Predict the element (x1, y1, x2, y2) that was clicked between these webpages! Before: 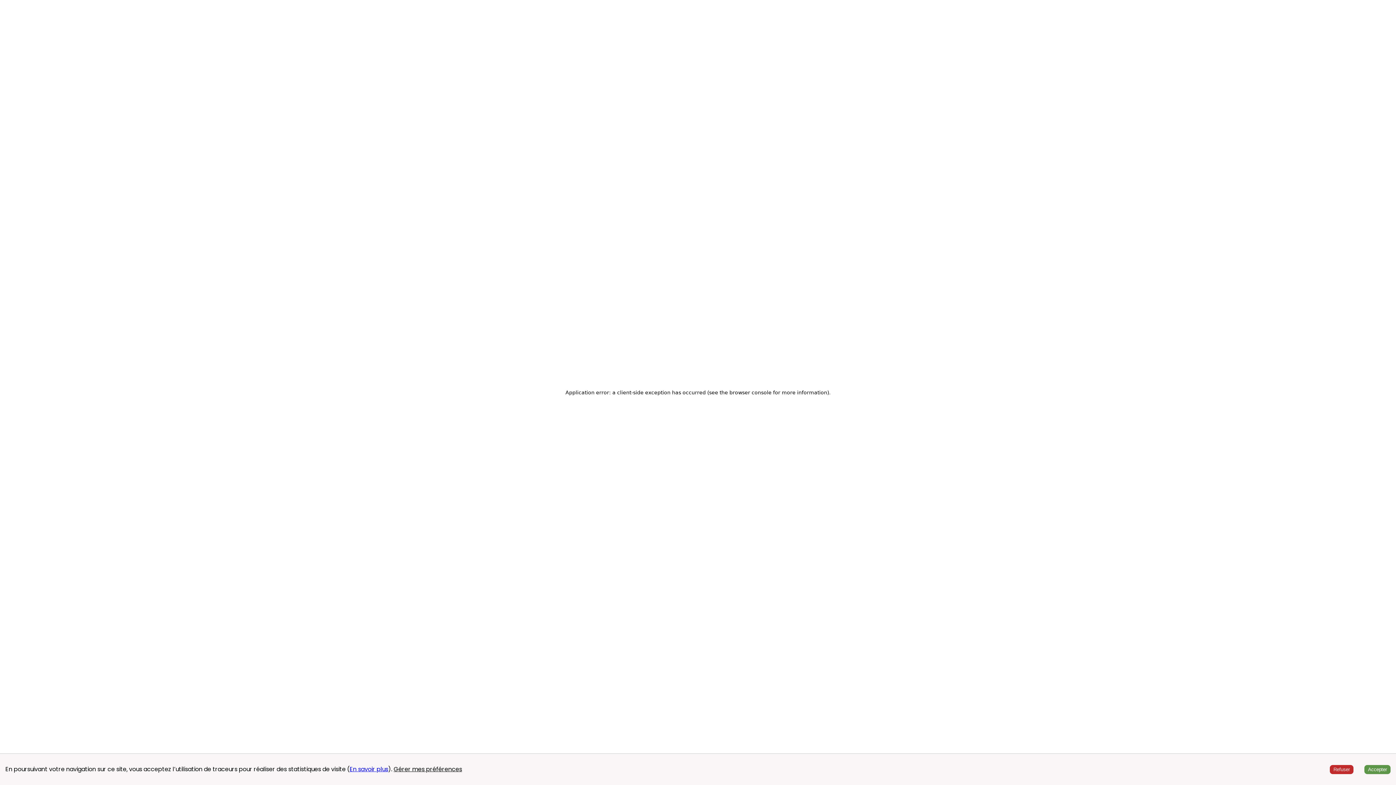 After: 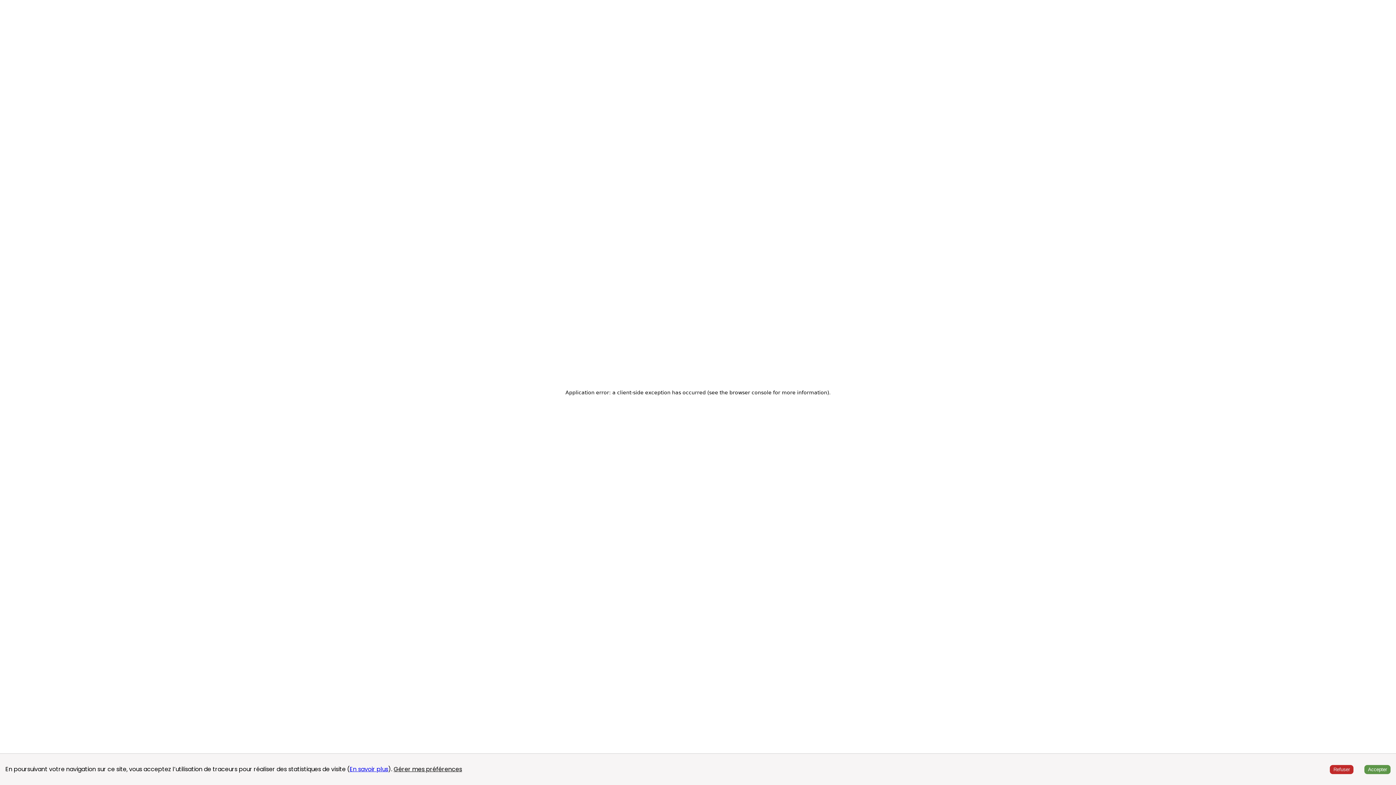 Action: label: En savoir plus bbox: (349, 765, 388, 773)